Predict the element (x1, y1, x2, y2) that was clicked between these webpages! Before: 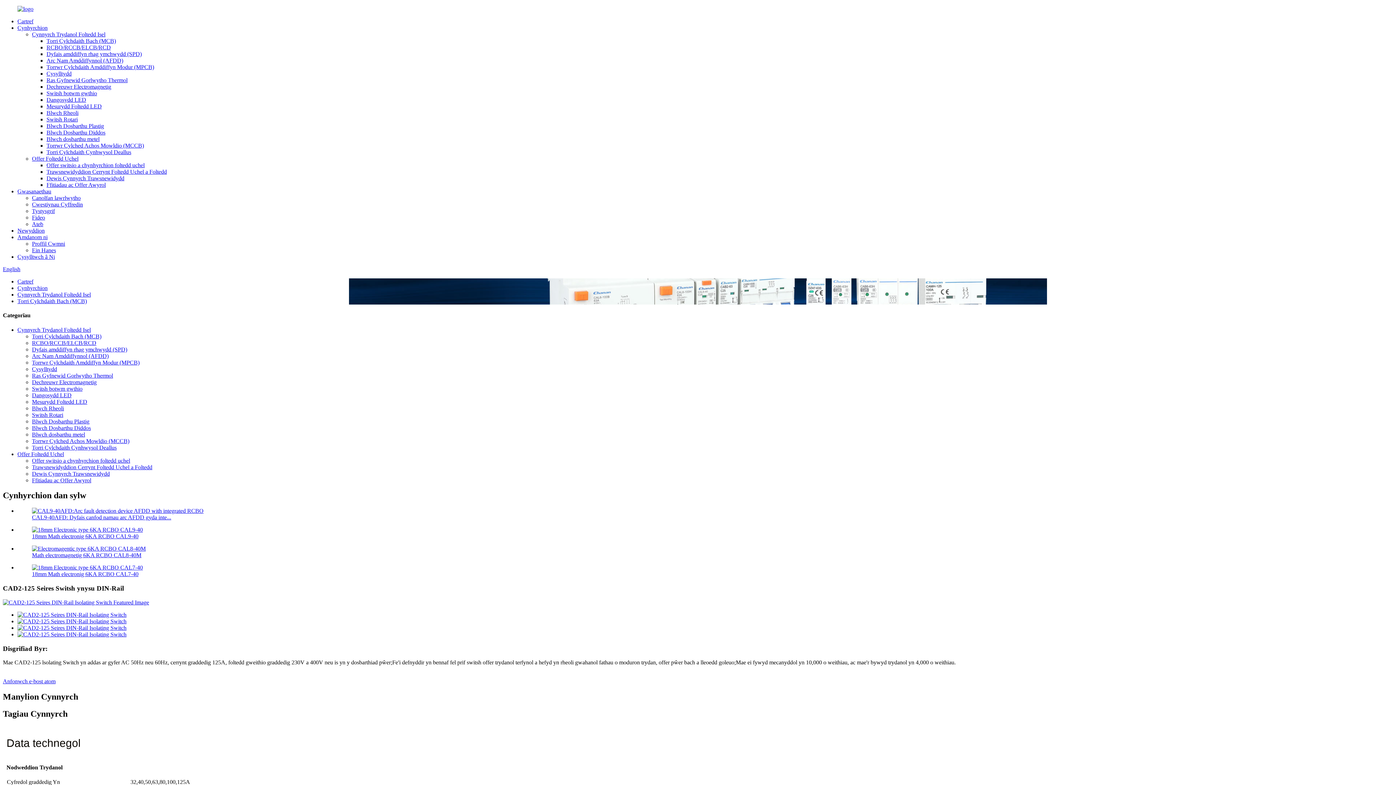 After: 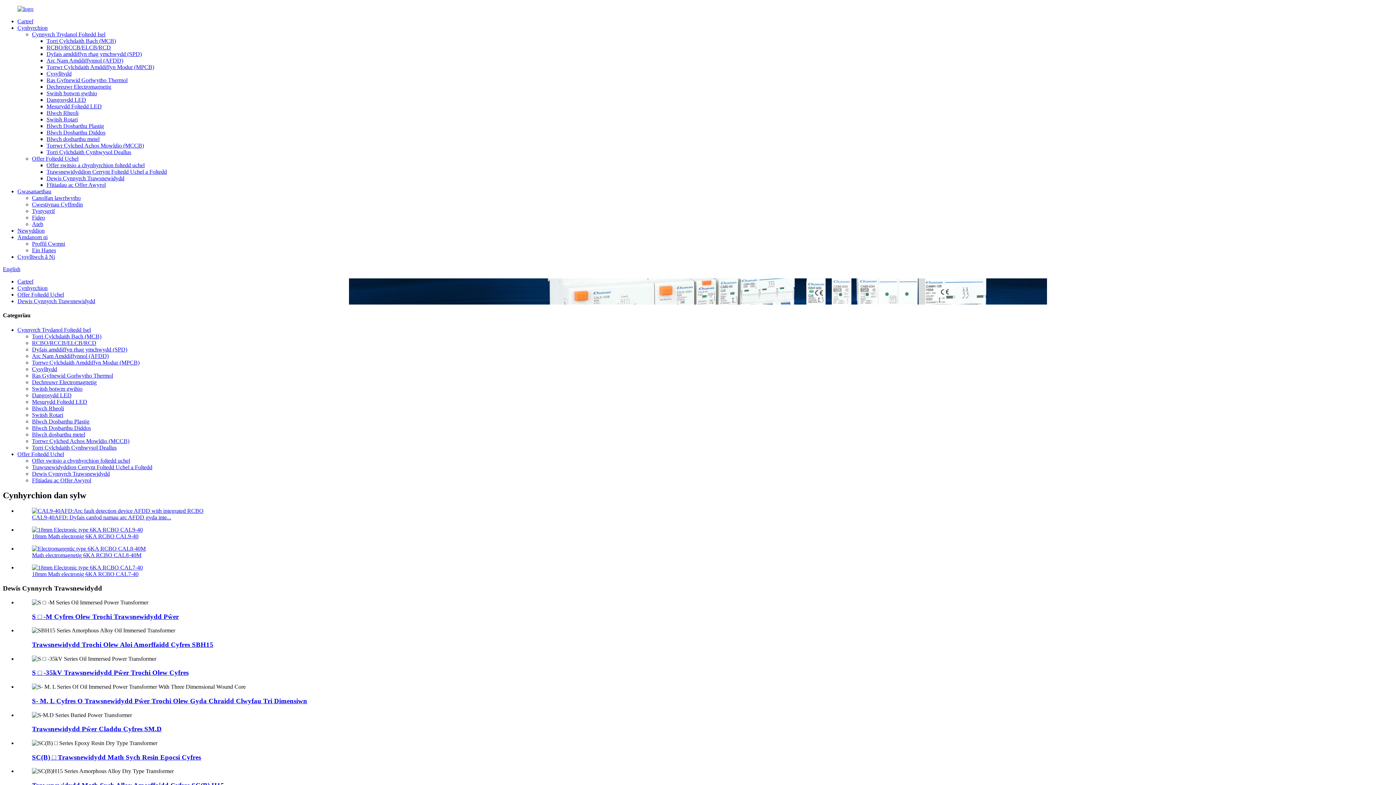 Action: label: Dewis Cynnyrch Trawsnewidydd bbox: (32, 470, 109, 476)